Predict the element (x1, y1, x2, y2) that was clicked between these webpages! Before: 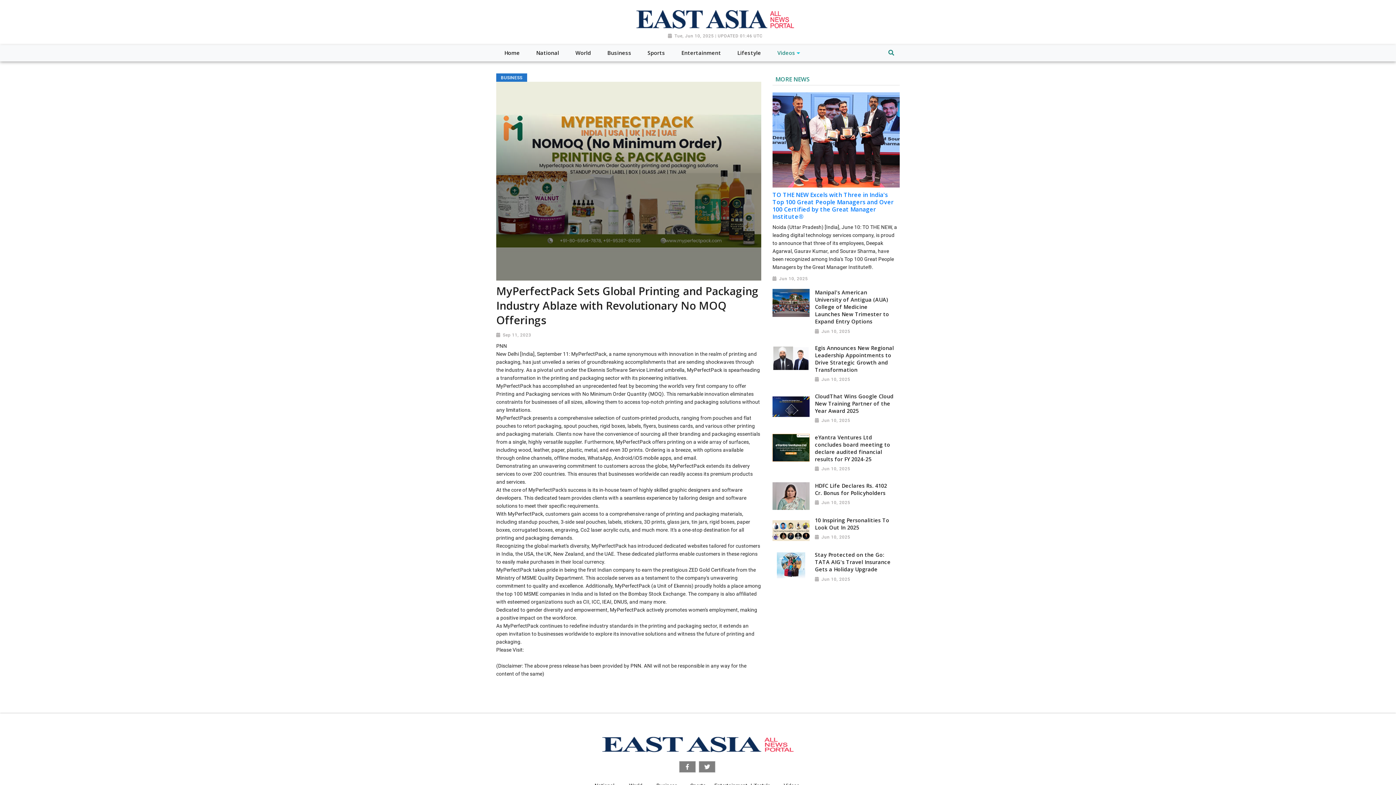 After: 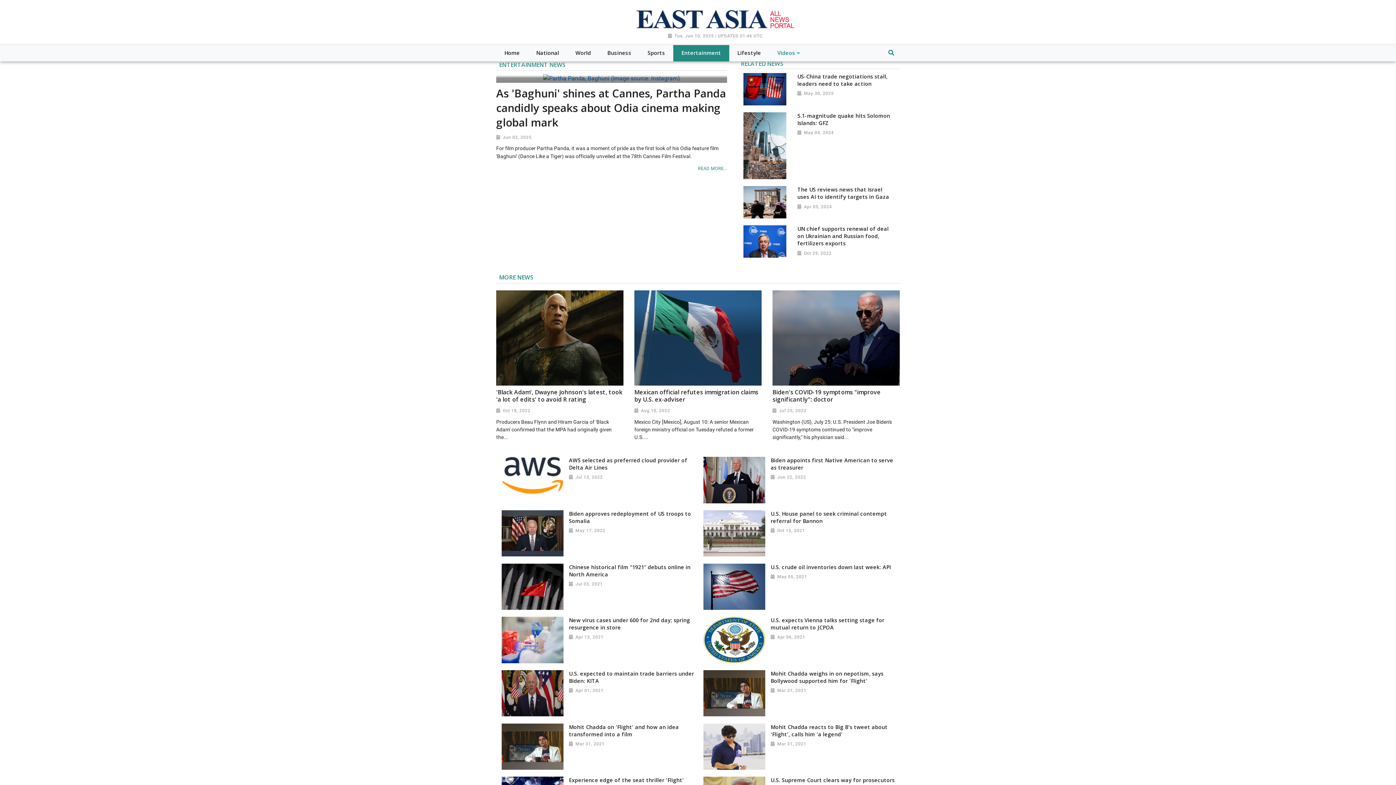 Action: label: Entertainment bbox: (679, 46, 723, 59)